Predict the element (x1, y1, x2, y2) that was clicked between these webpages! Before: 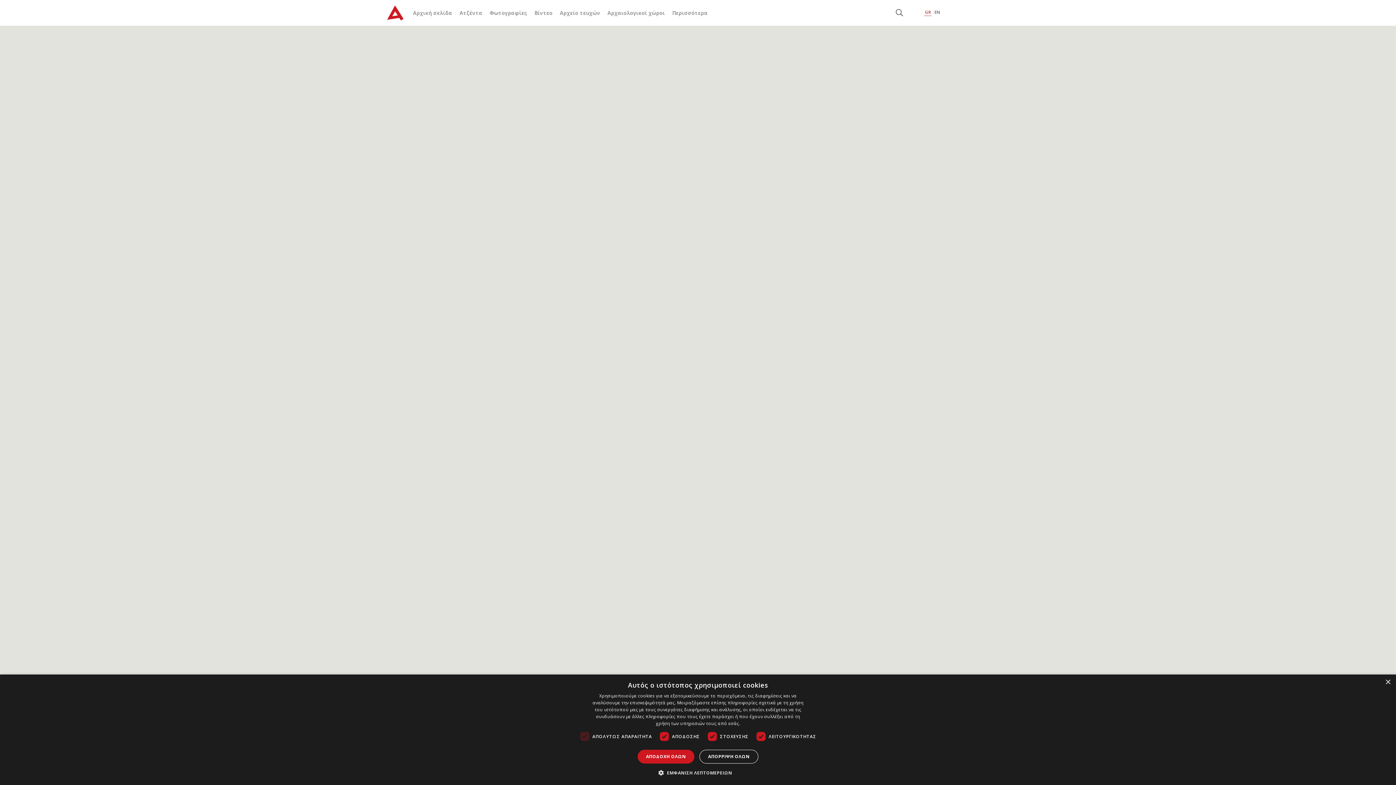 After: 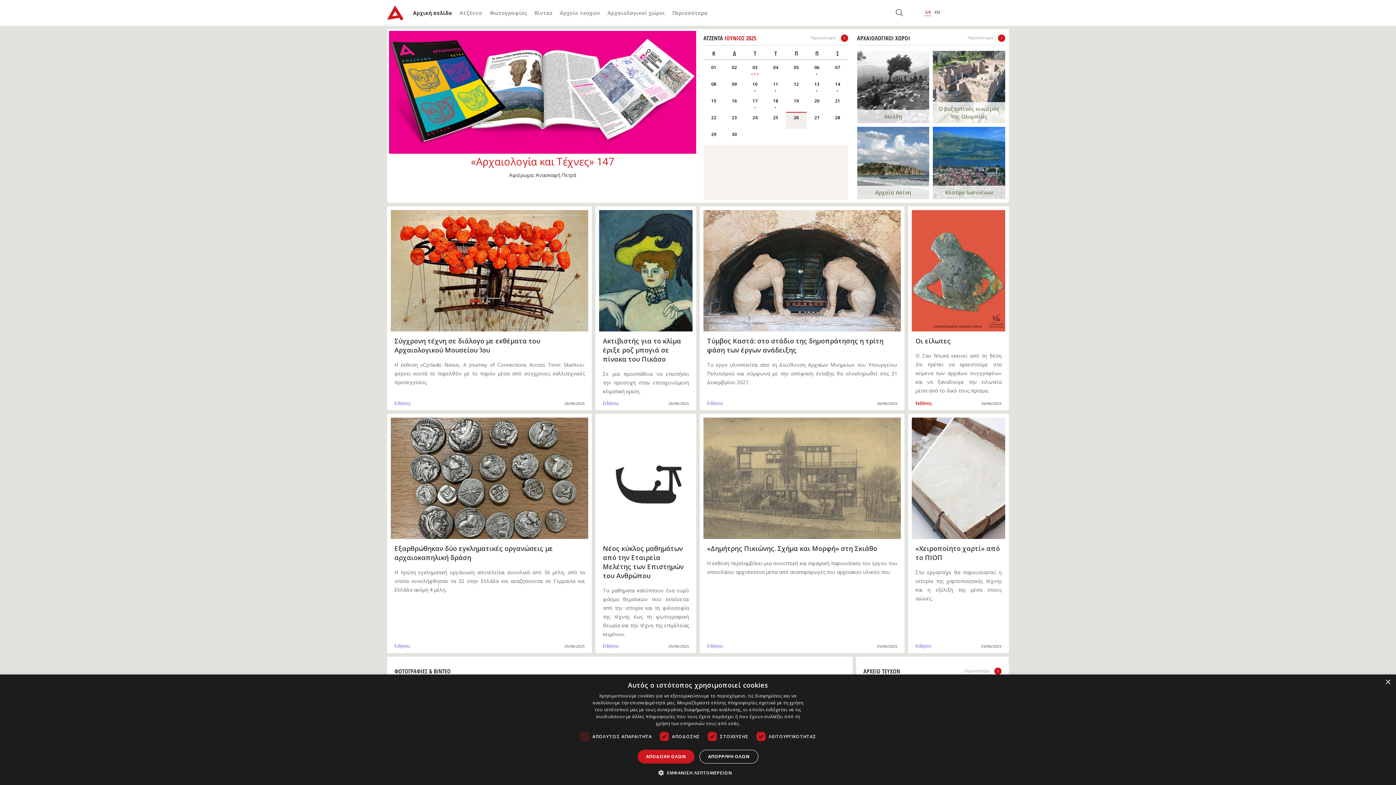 Action: bbox: (413, 9, 452, 16) label: Αρχική σελίδα